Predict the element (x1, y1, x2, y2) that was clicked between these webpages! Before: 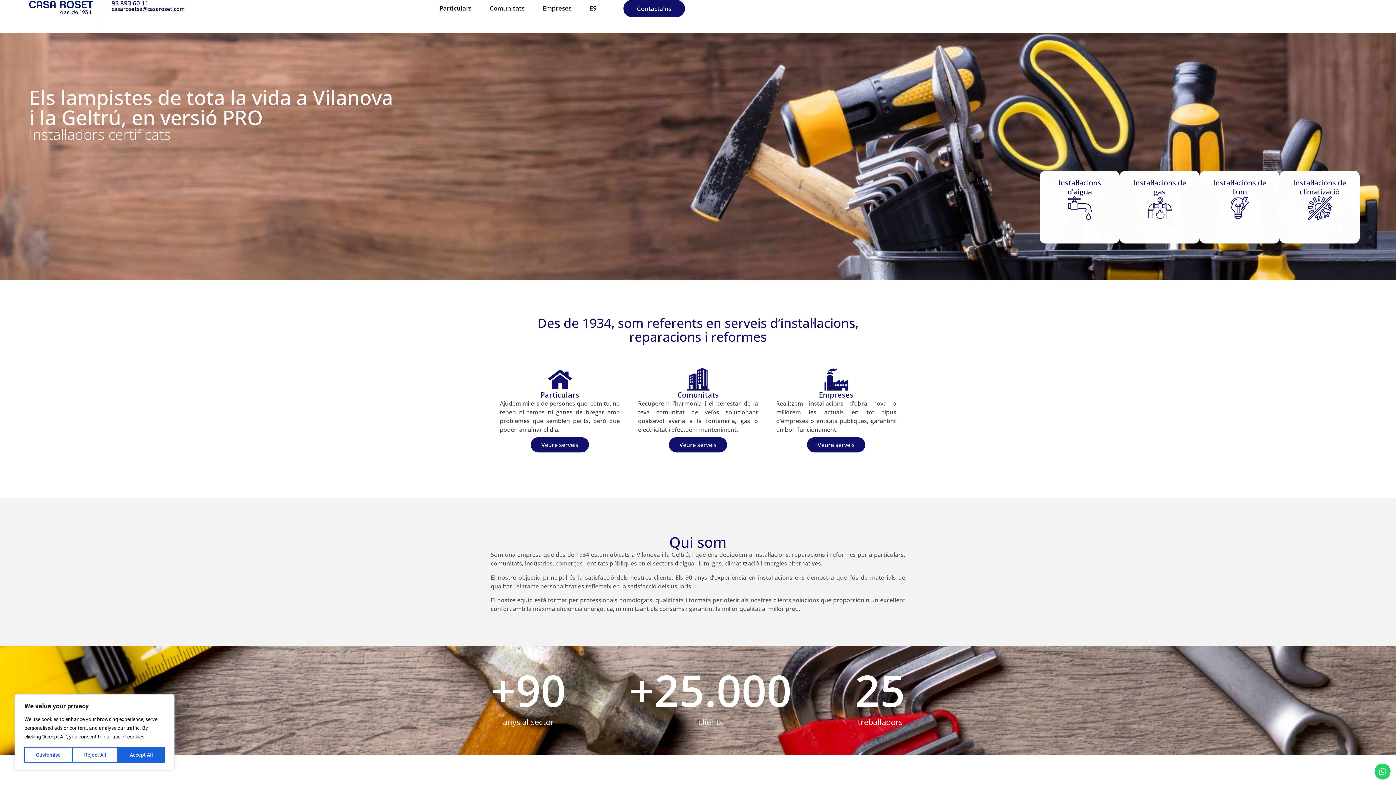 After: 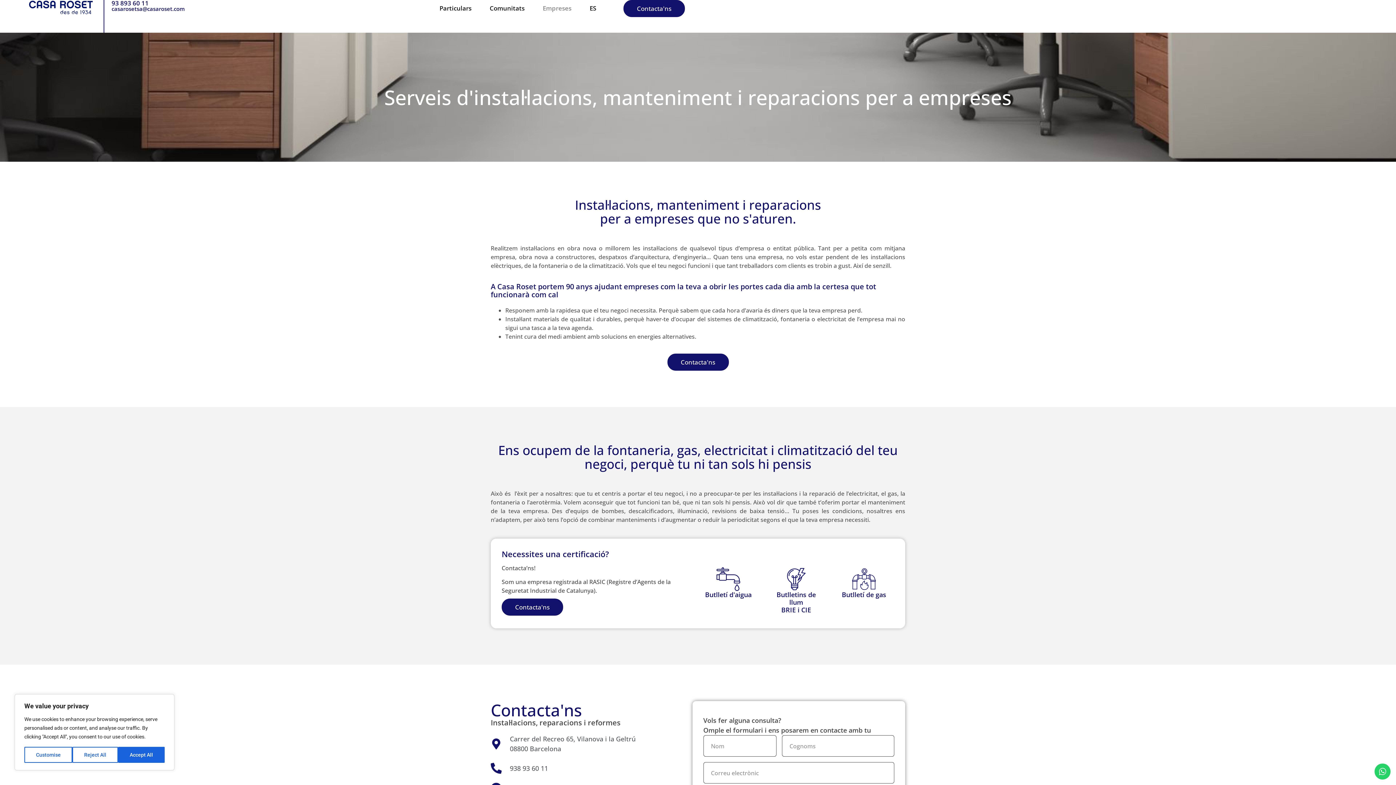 Action: label: Empreses bbox: (533, 0, 580, 16)